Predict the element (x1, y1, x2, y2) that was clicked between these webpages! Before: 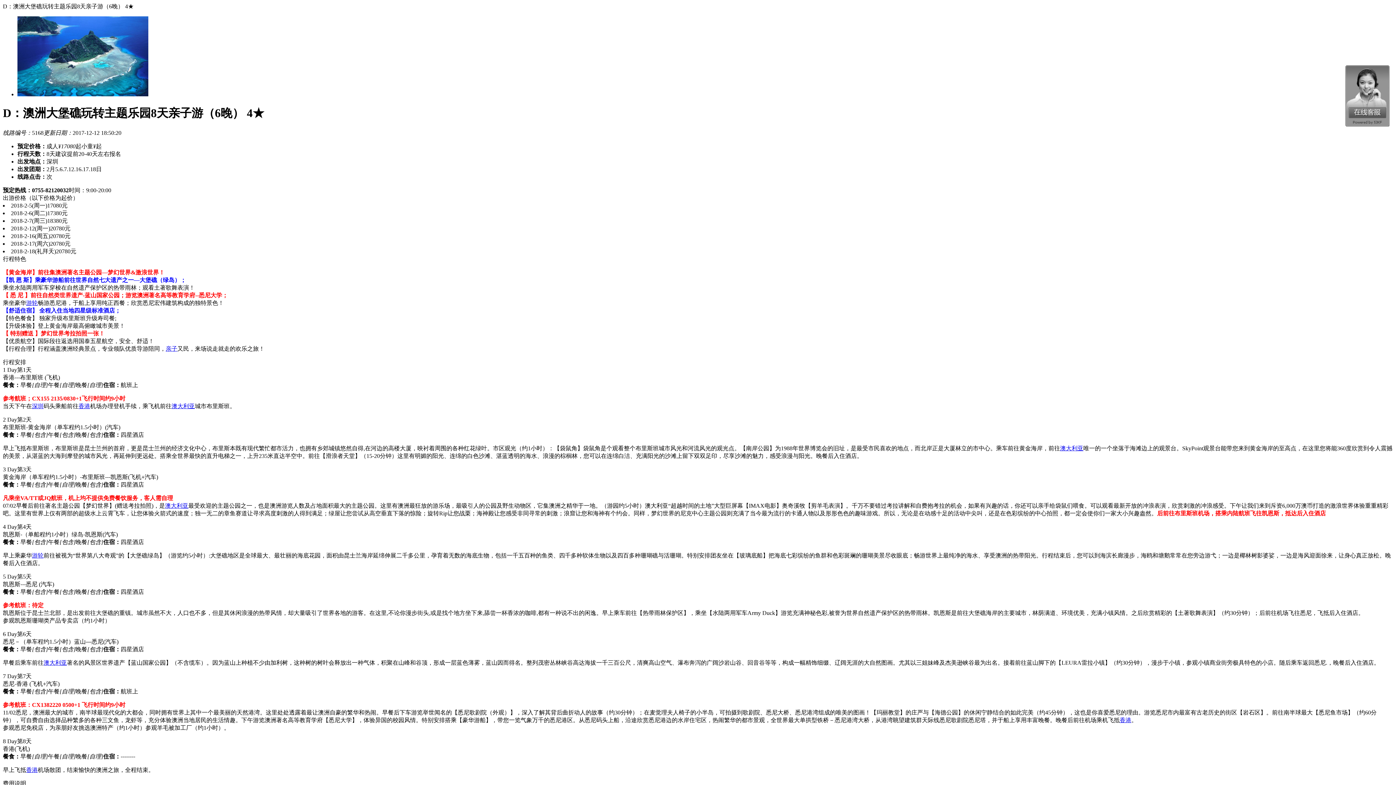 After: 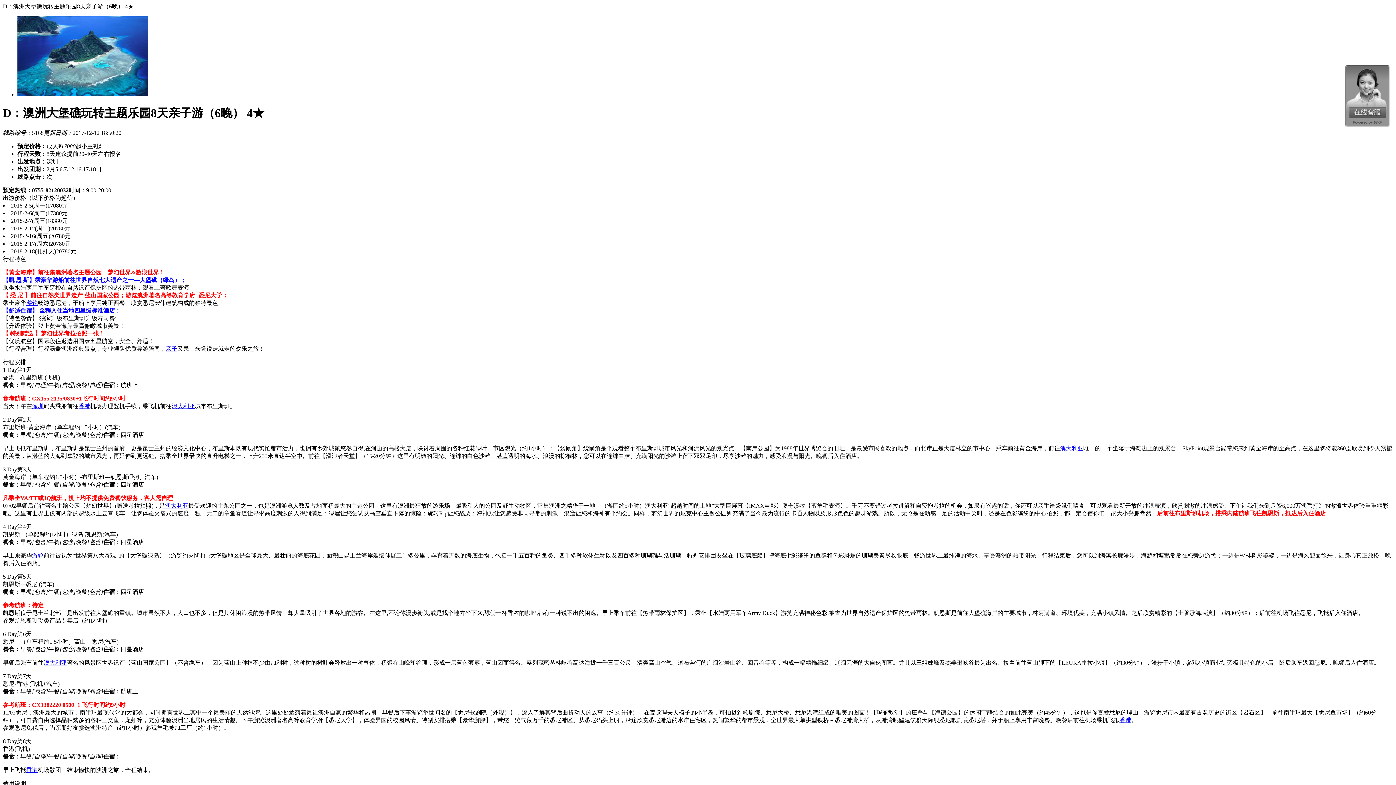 Action: label: 香港 bbox: (26, 767, 37, 773)